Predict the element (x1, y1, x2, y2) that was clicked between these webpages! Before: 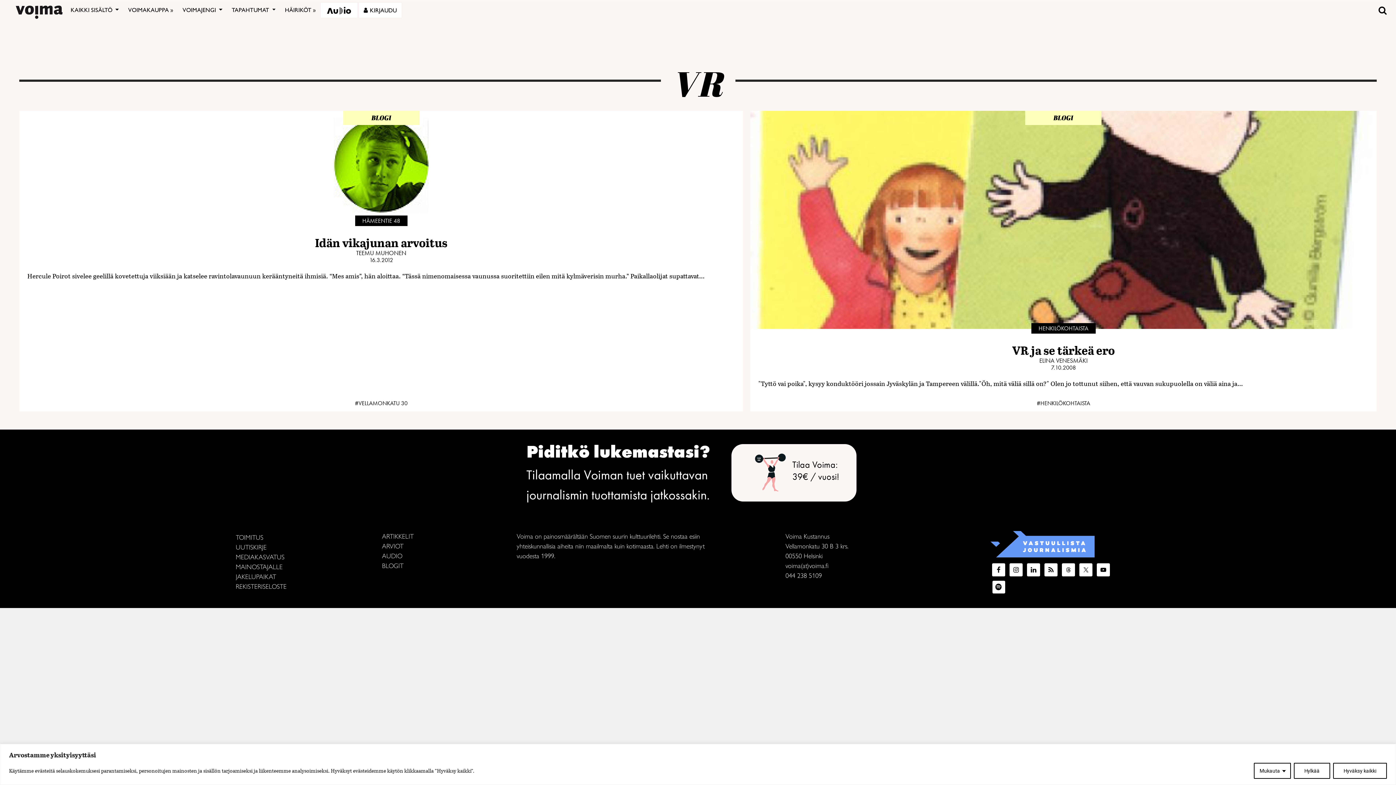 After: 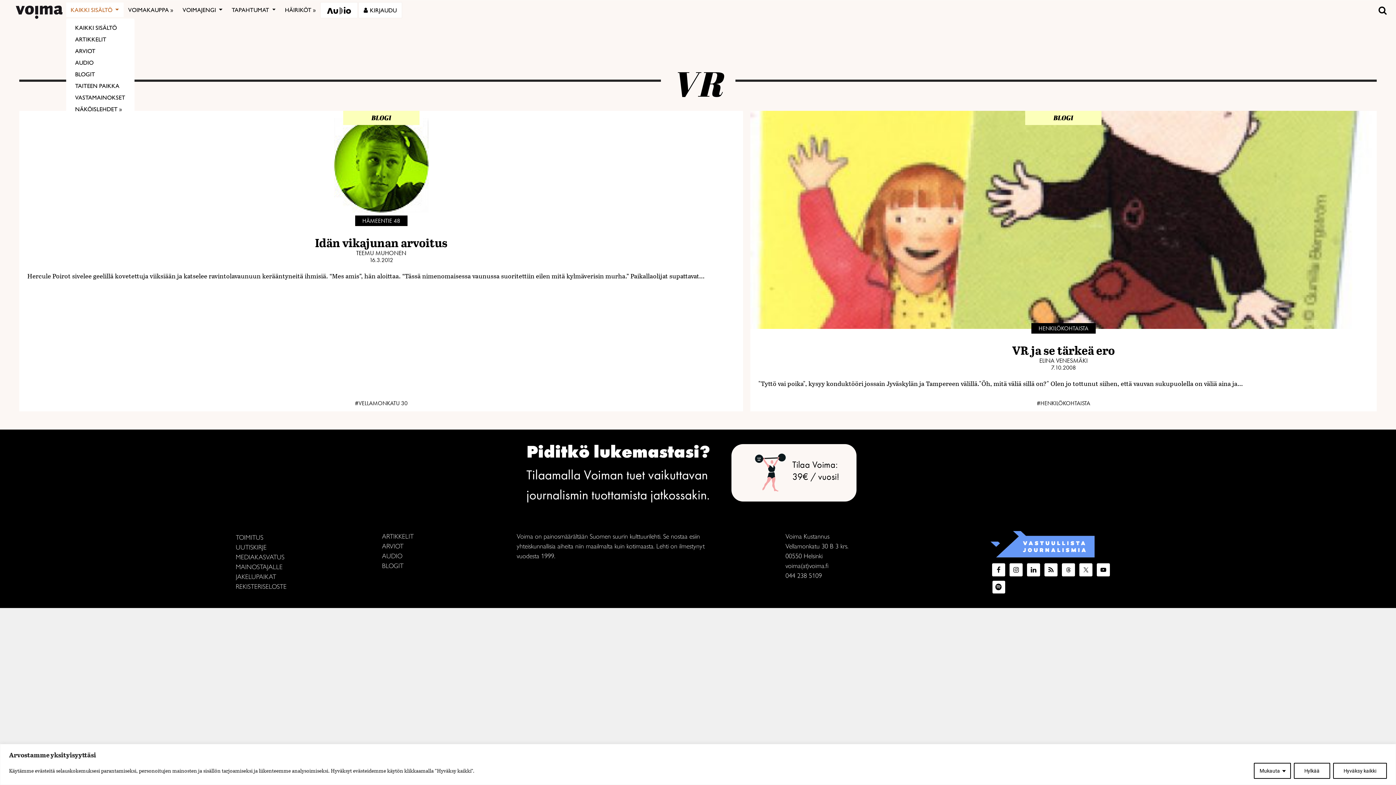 Action: label: KAIKKI SISÄLTÖ  bbox: (66, 2, 123, 17)